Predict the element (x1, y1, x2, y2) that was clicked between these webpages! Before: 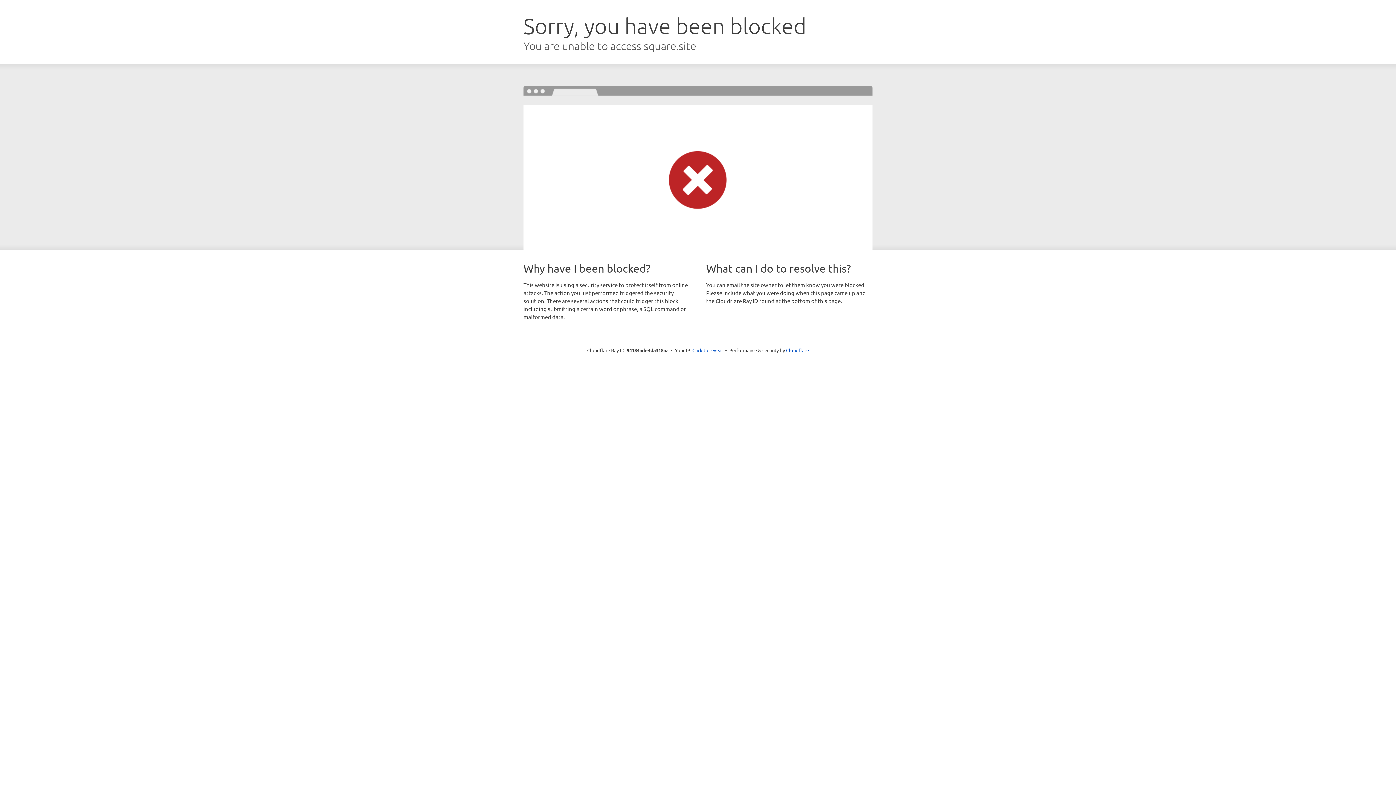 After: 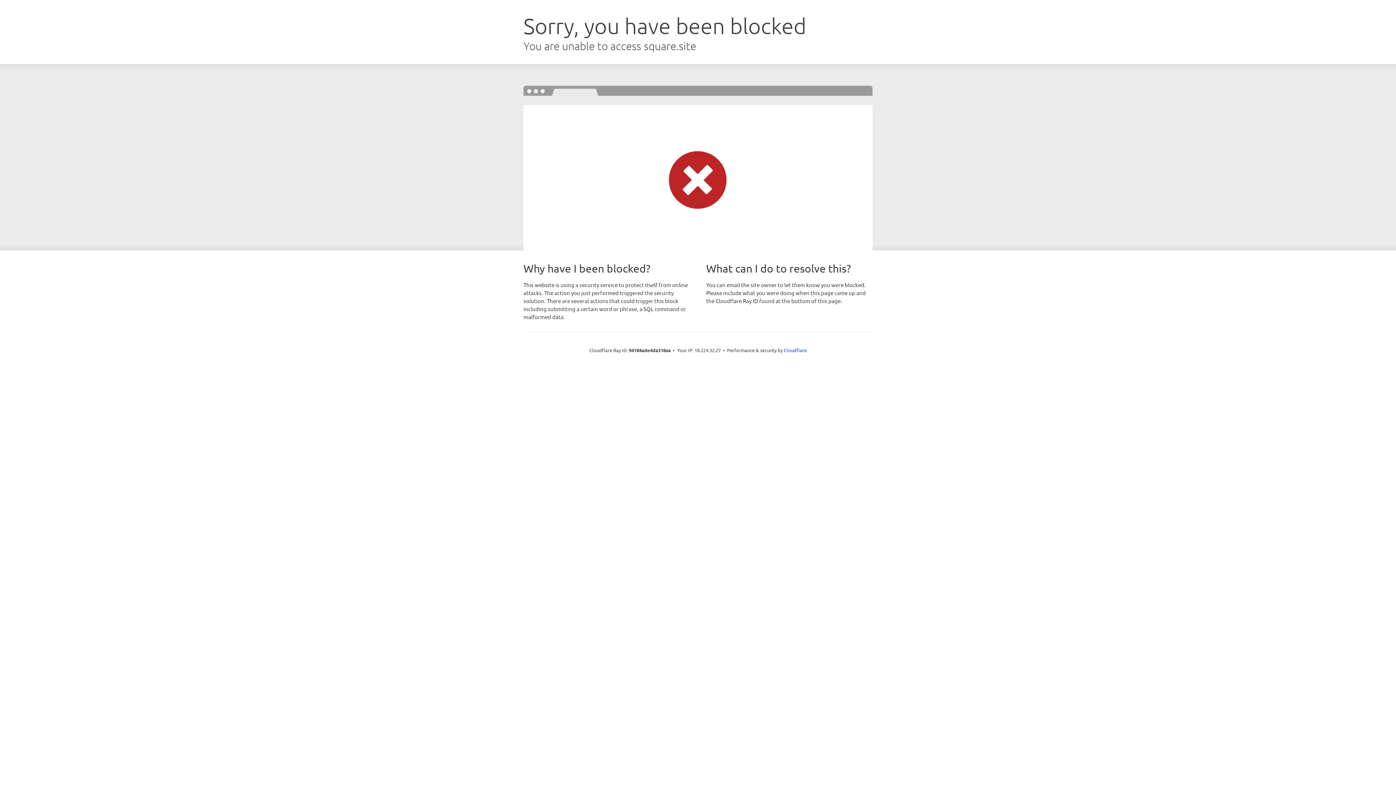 Action: label: Click to reveal bbox: (692, 346, 723, 353)